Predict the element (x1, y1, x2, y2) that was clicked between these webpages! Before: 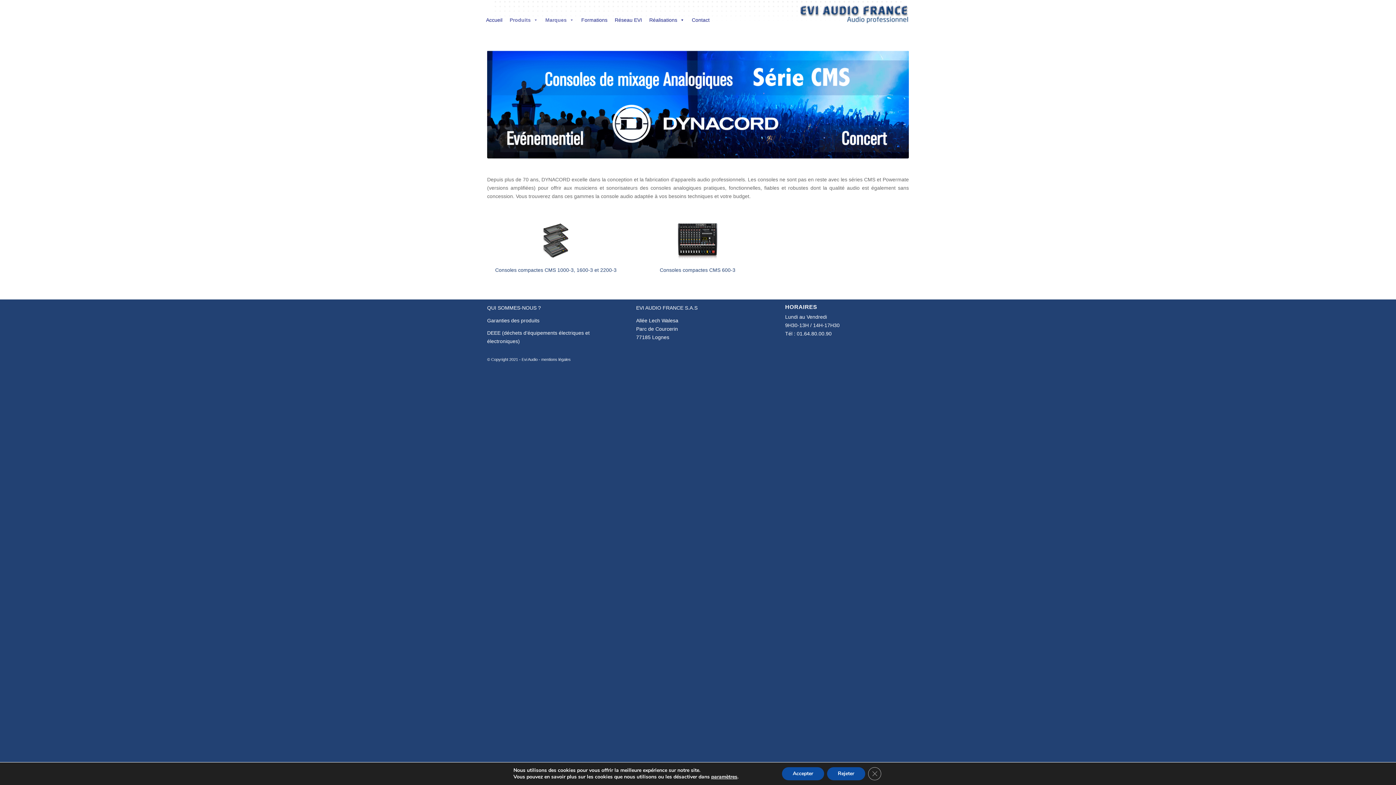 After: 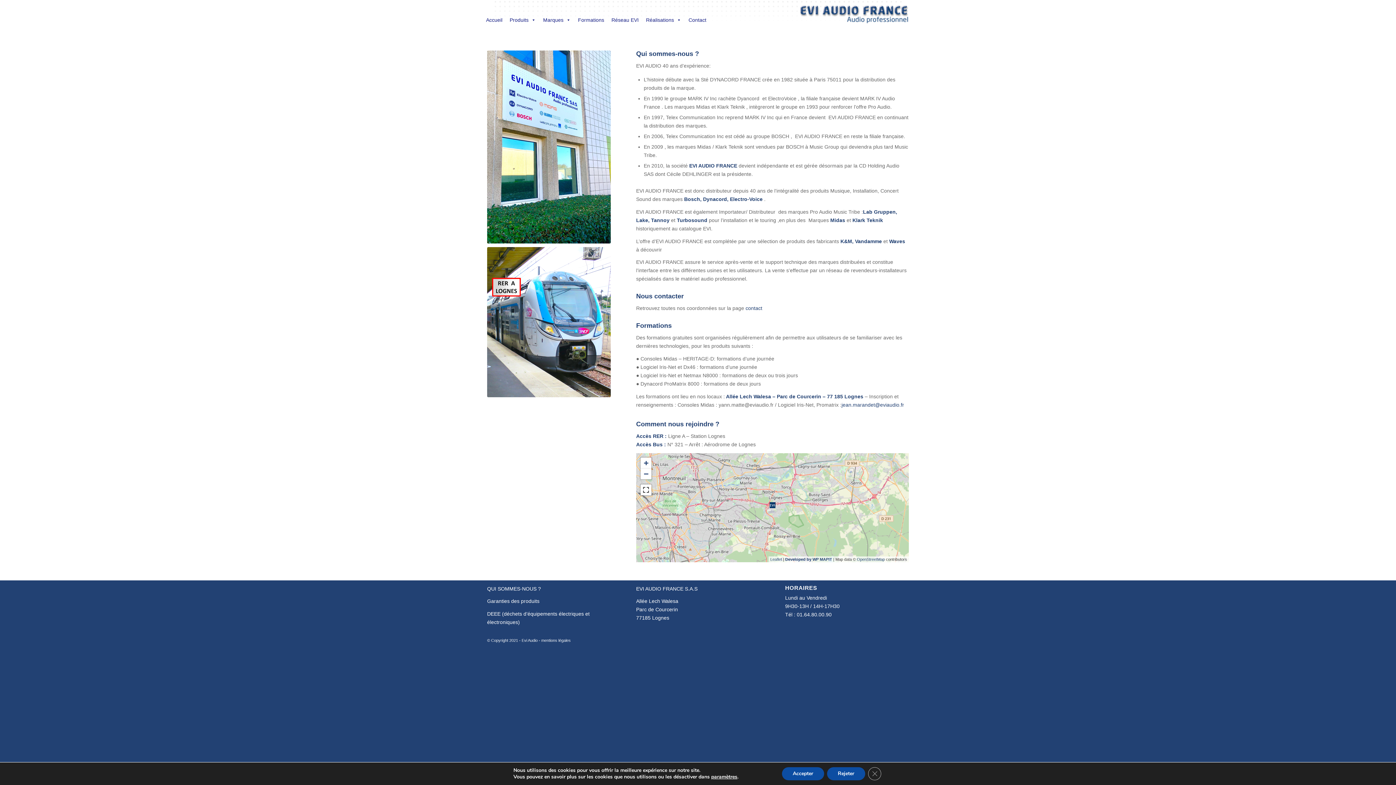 Action: label: QUI SOMMES-NOUS ? bbox: (487, 304, 541, 310)